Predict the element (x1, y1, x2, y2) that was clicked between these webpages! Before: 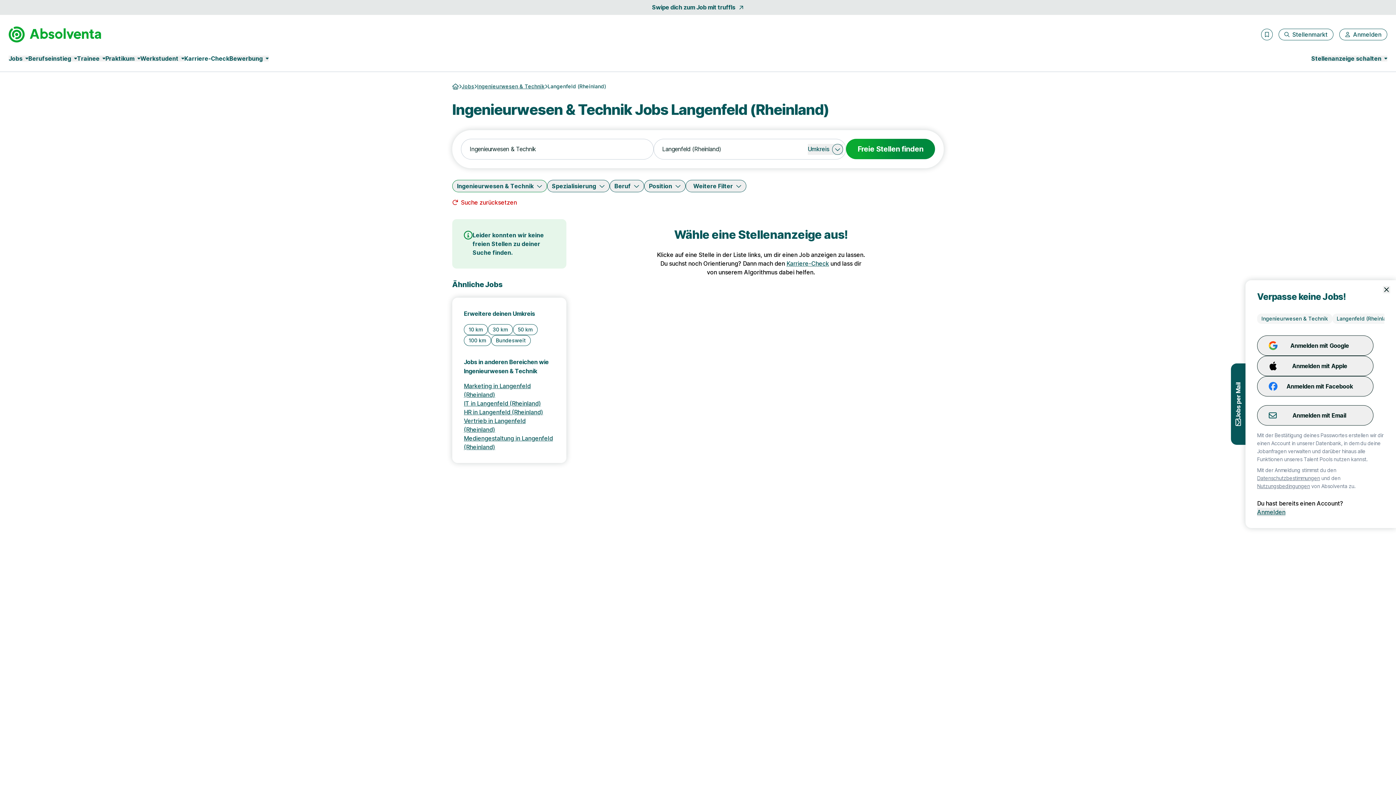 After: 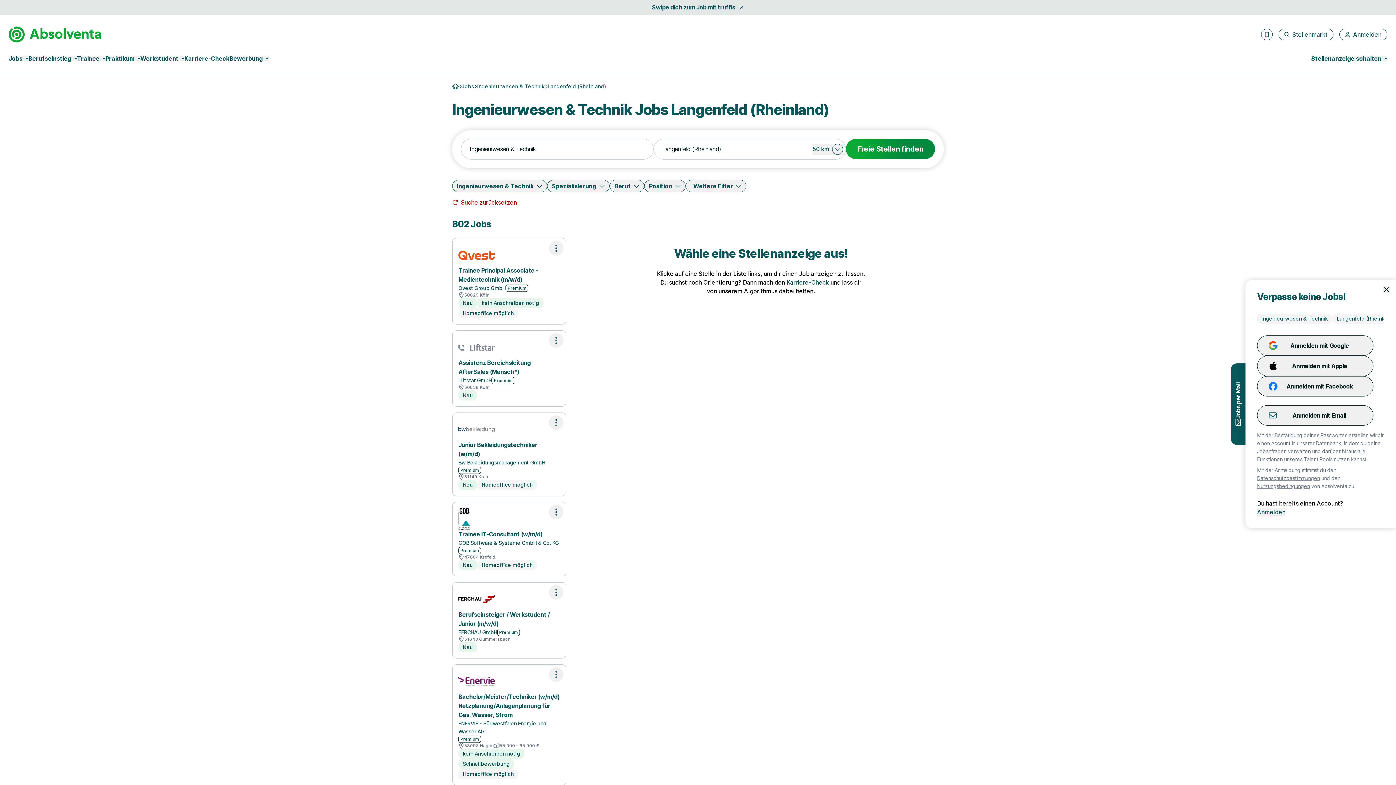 Action: bbox: (513, 324, 537, 335) label: 50 km